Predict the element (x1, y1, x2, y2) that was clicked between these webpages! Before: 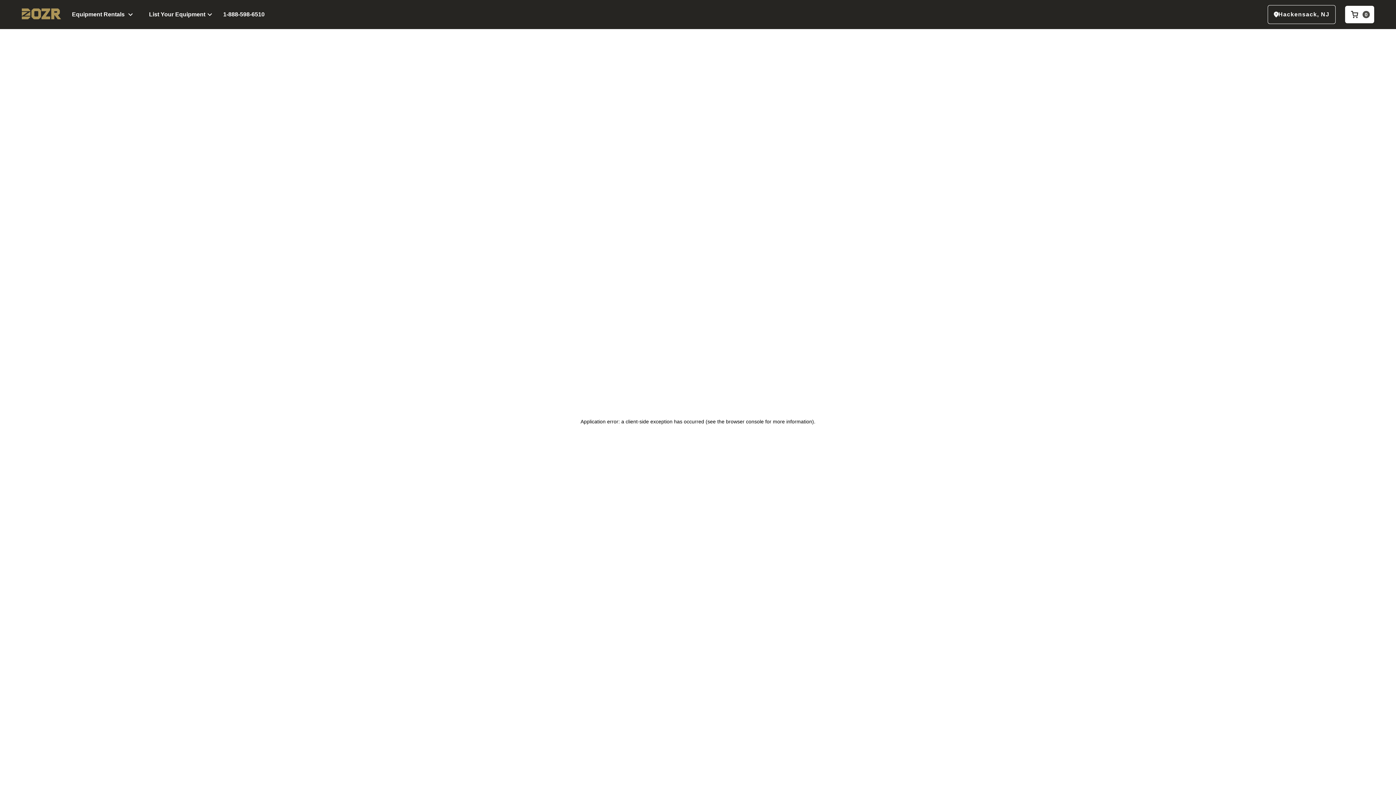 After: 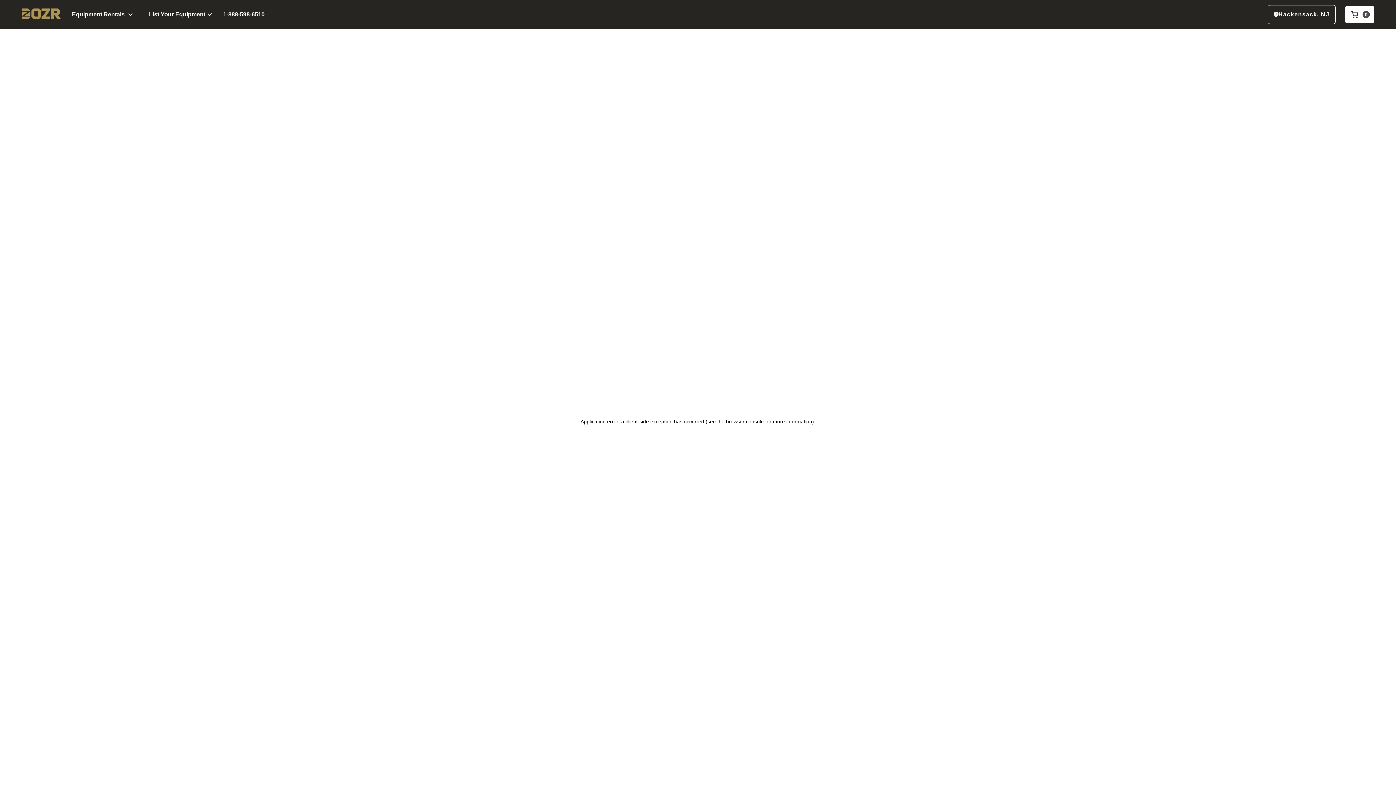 Action: label: 1-888-598-6510 bbox: (223, 10, 264, 18)